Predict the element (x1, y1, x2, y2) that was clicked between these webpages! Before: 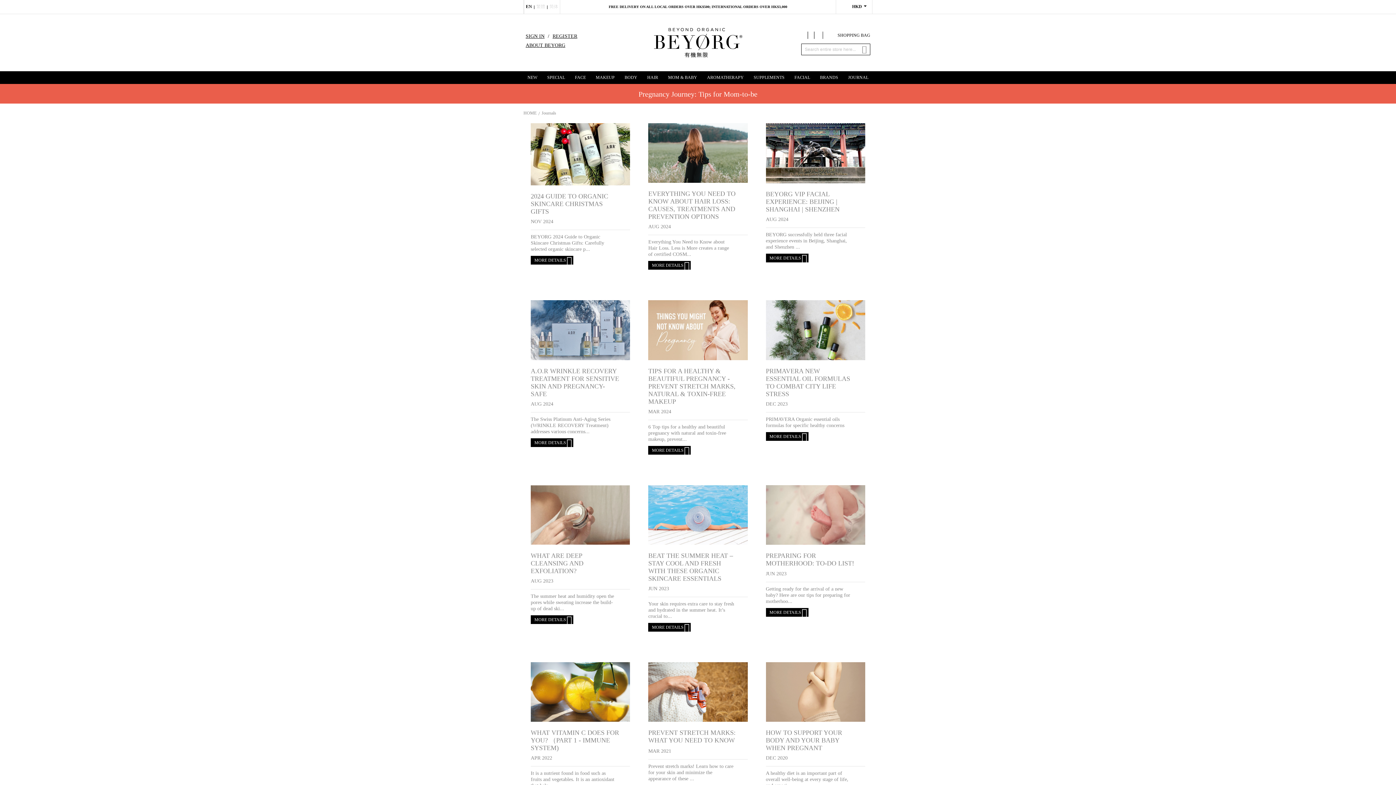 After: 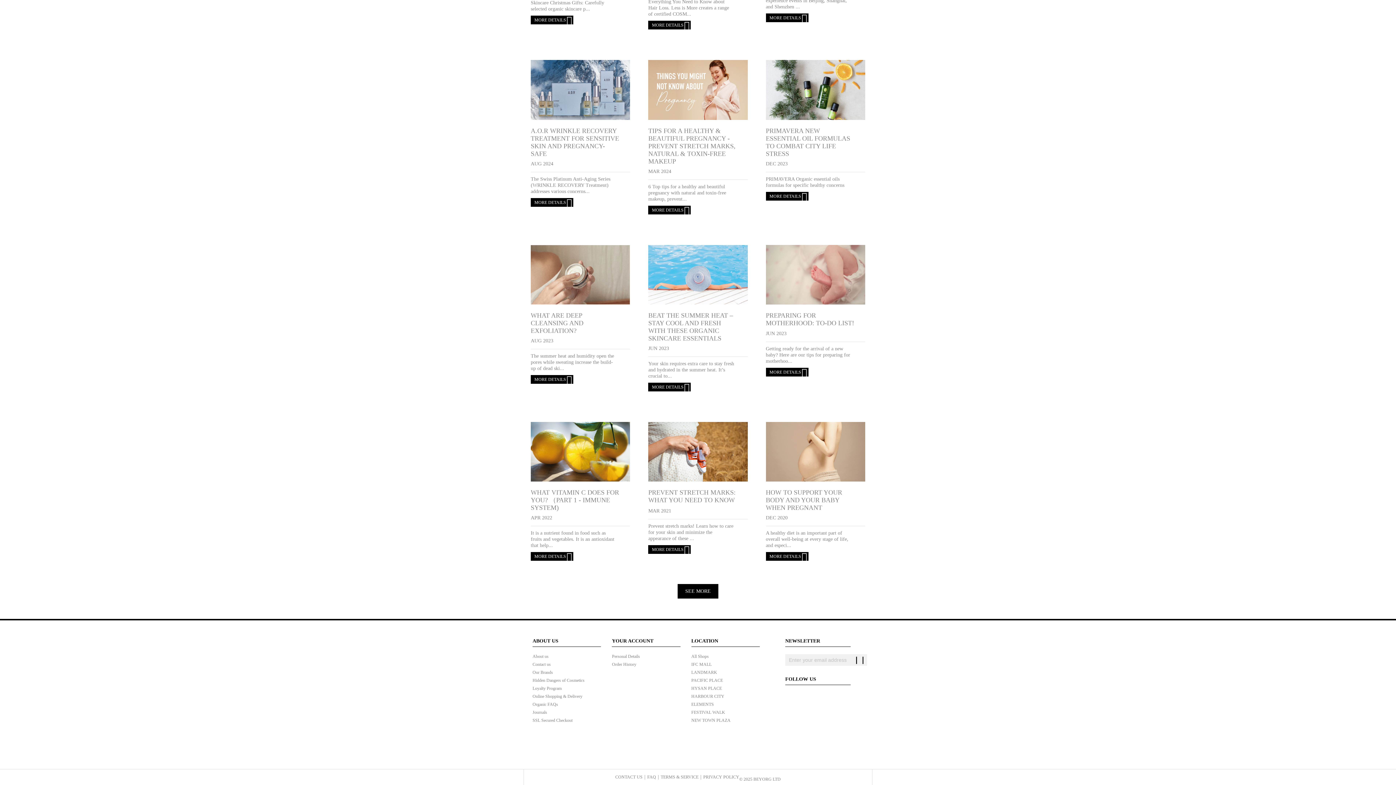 Action: bbox: (785, 708, 789, 716) label: FACEBOOK